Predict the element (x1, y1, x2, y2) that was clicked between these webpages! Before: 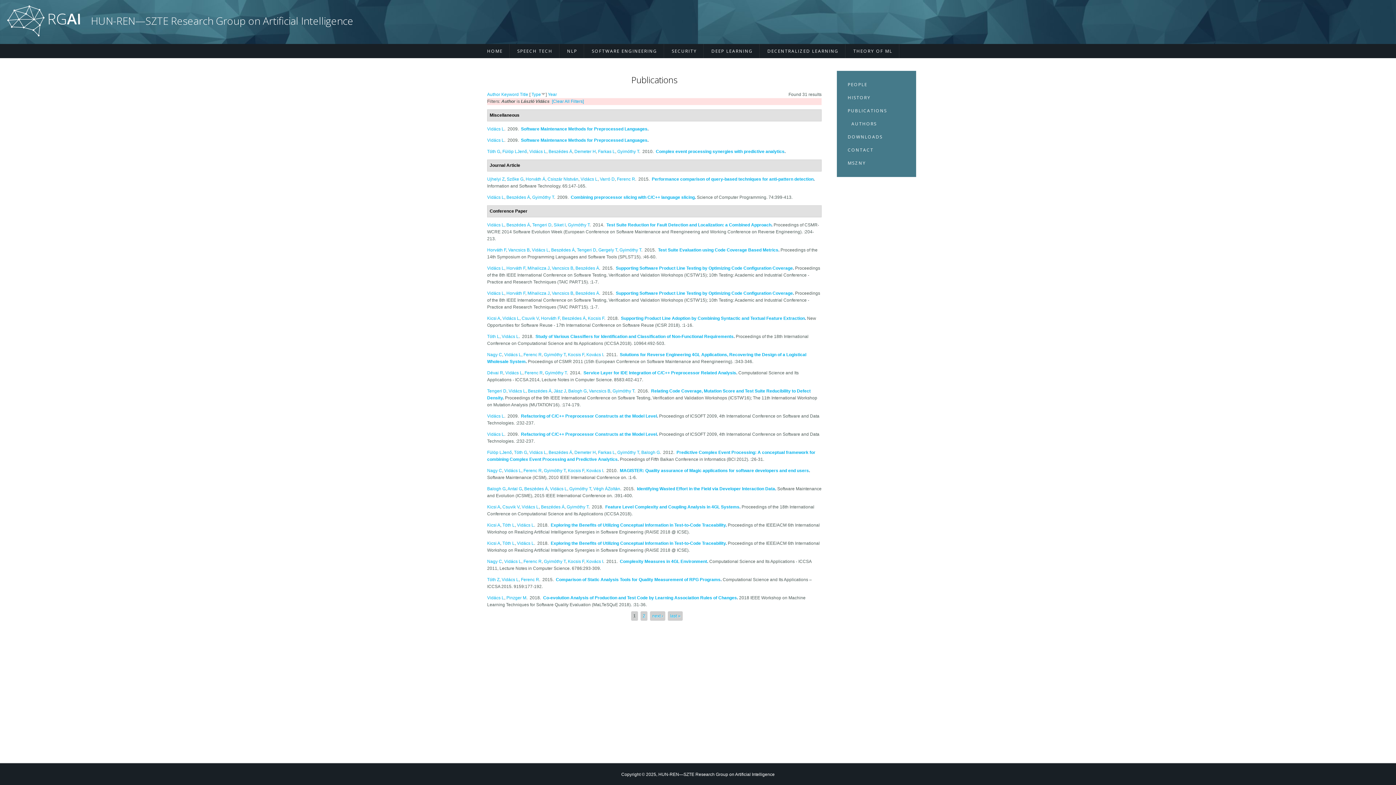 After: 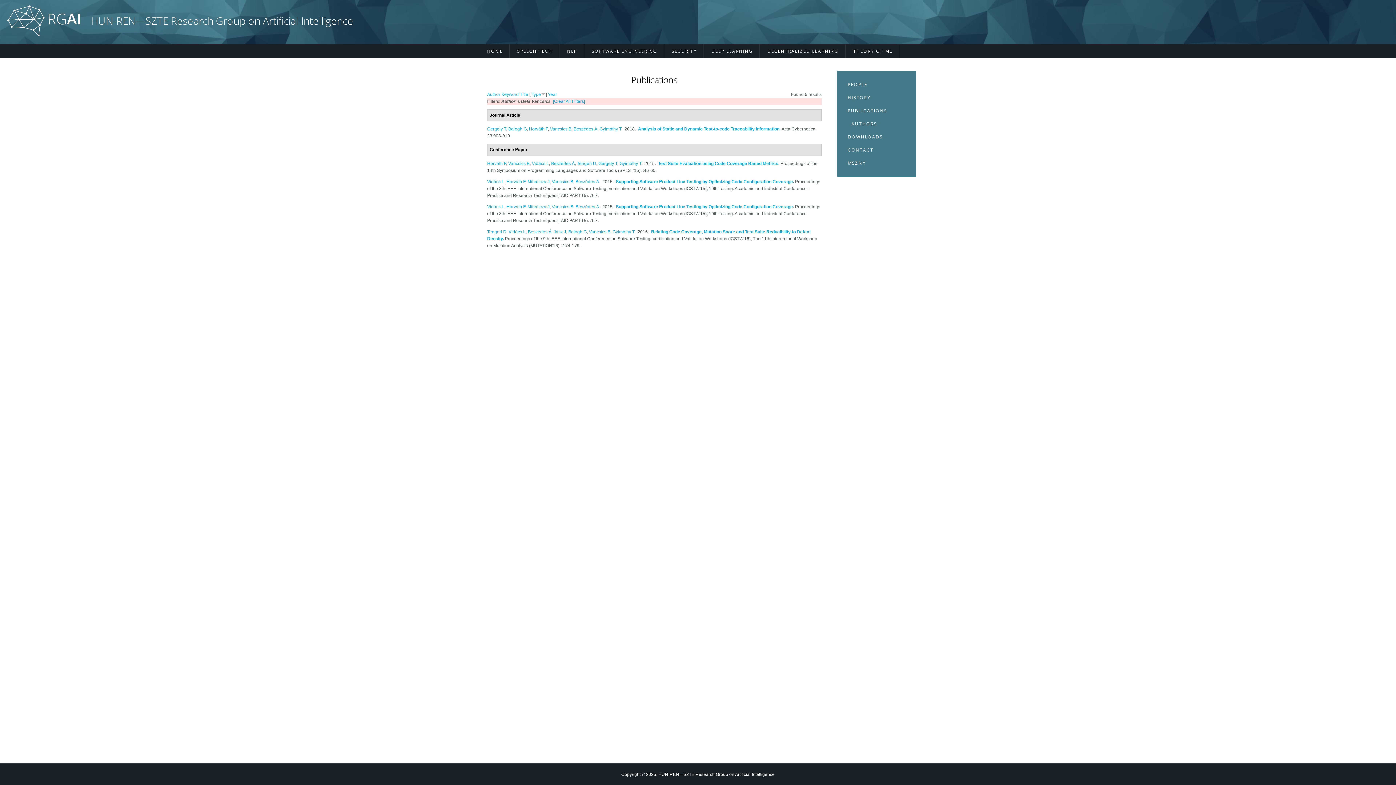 Action: bbox: (508, 247, 529, 252) label: Vancsics B